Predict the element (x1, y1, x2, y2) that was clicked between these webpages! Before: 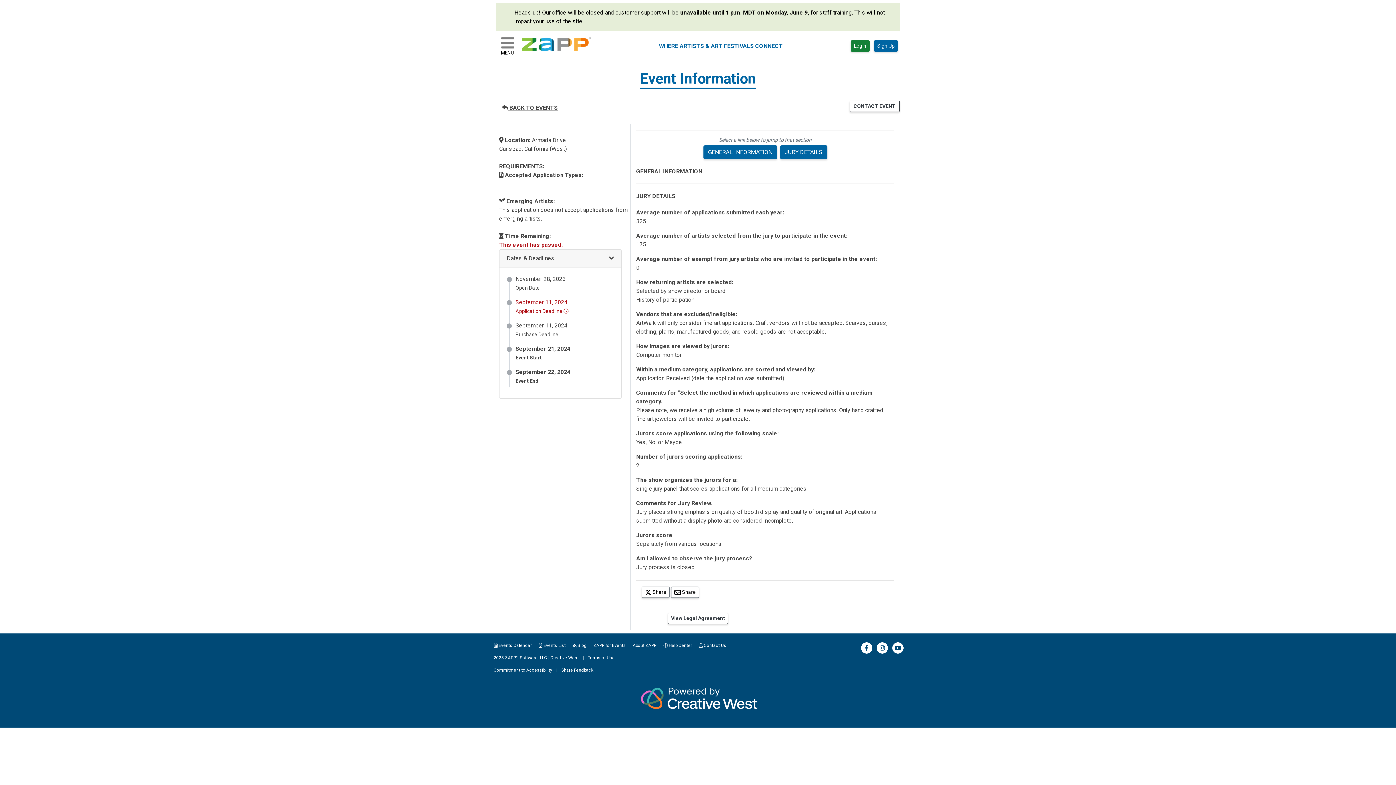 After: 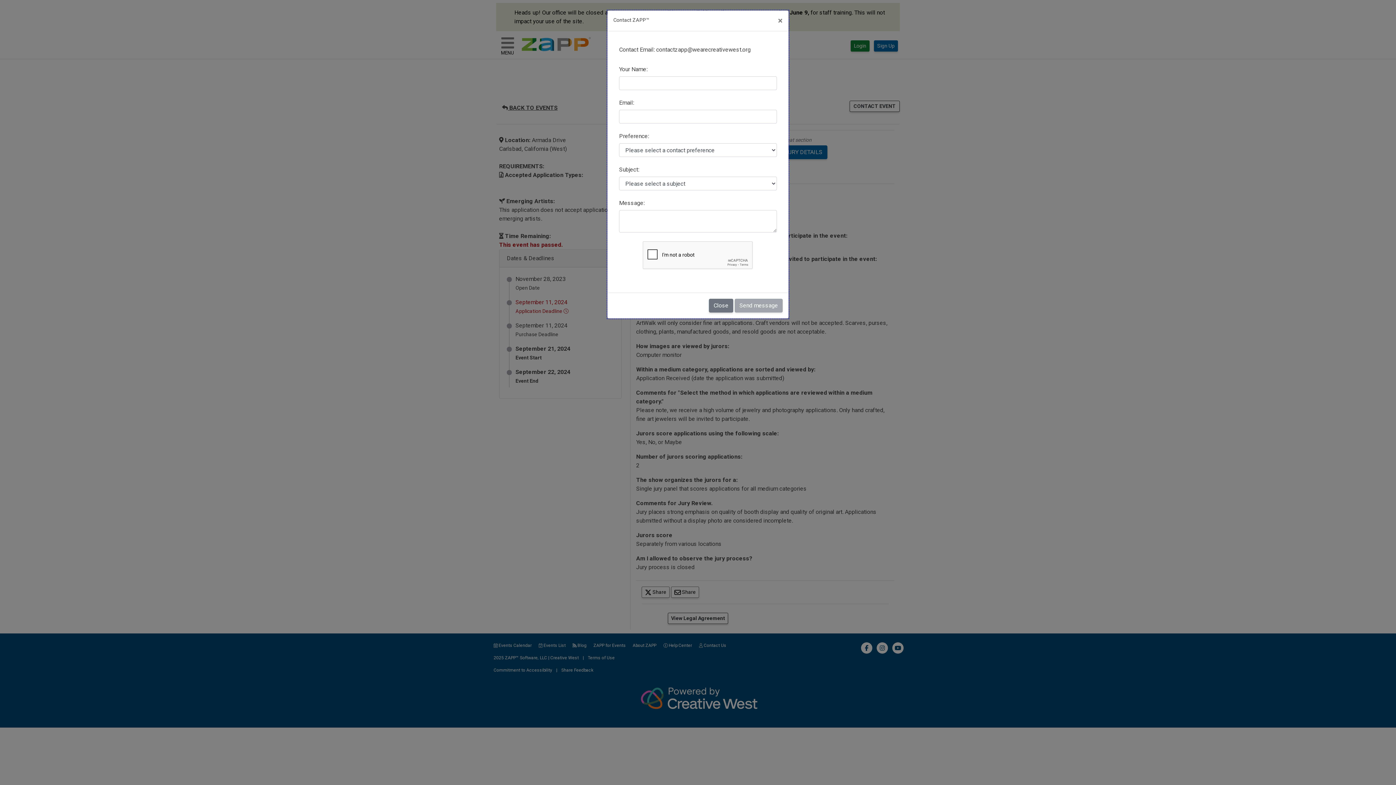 Action: bbox: (699, 643, 726, 648) label:  Contact Us